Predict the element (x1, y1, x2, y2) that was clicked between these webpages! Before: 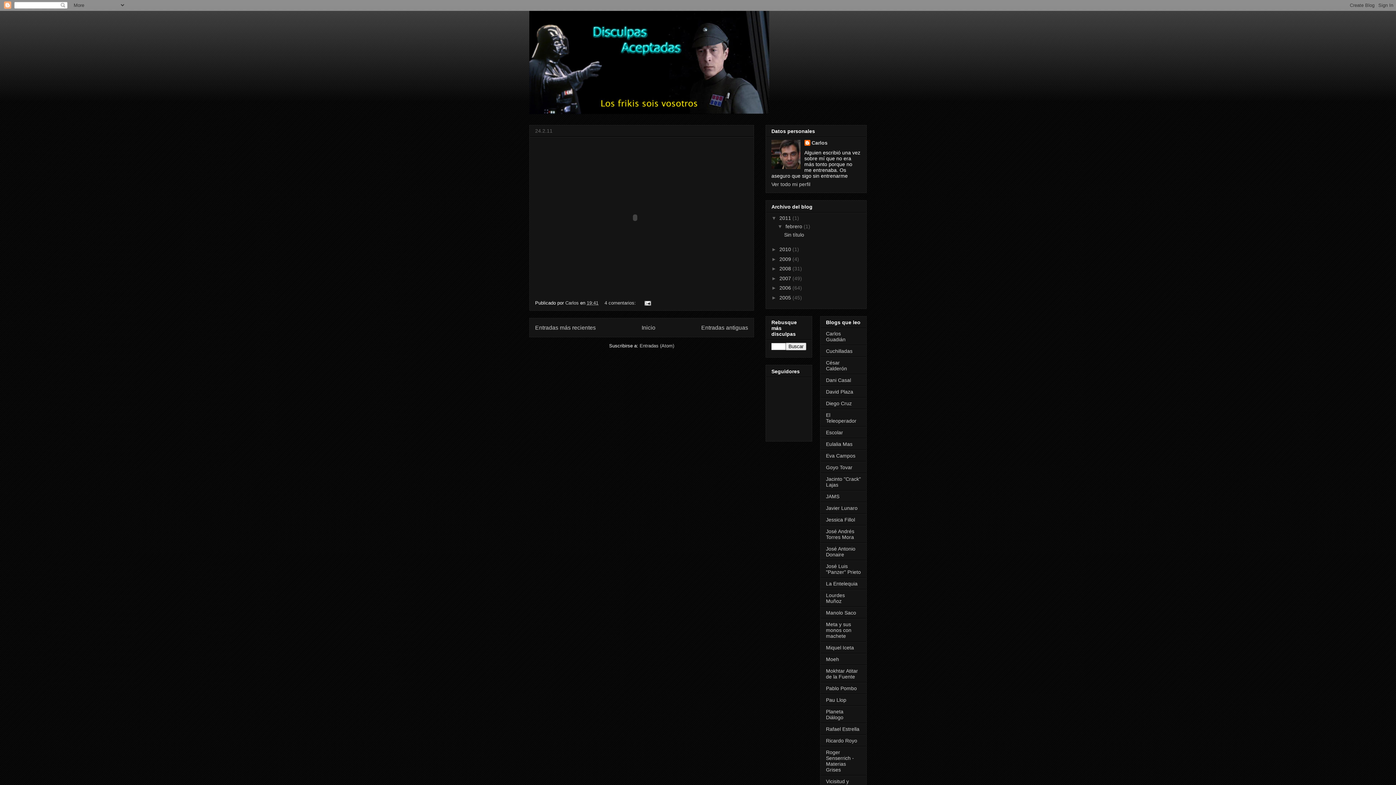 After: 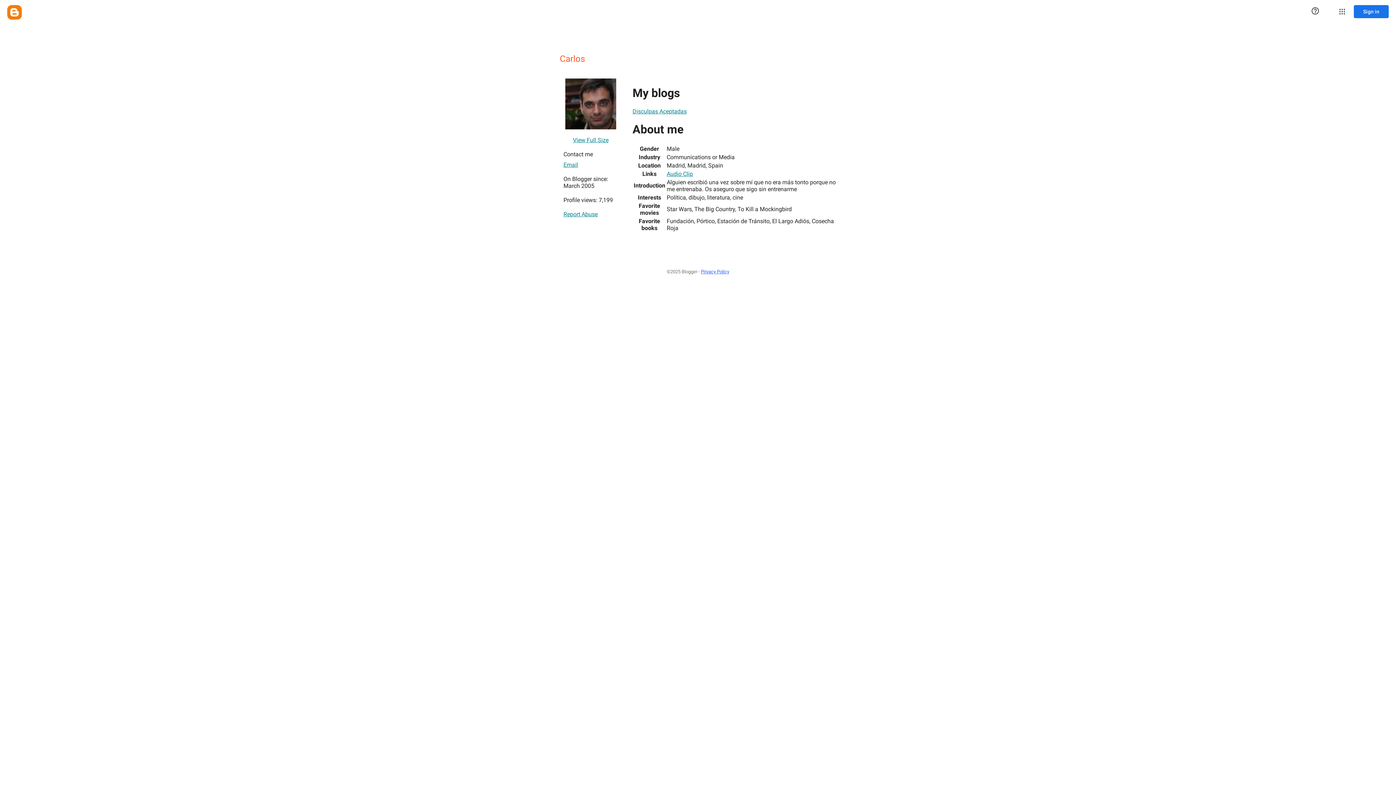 Action: label: Carlos  bbox: (565, 300, 580, 305)